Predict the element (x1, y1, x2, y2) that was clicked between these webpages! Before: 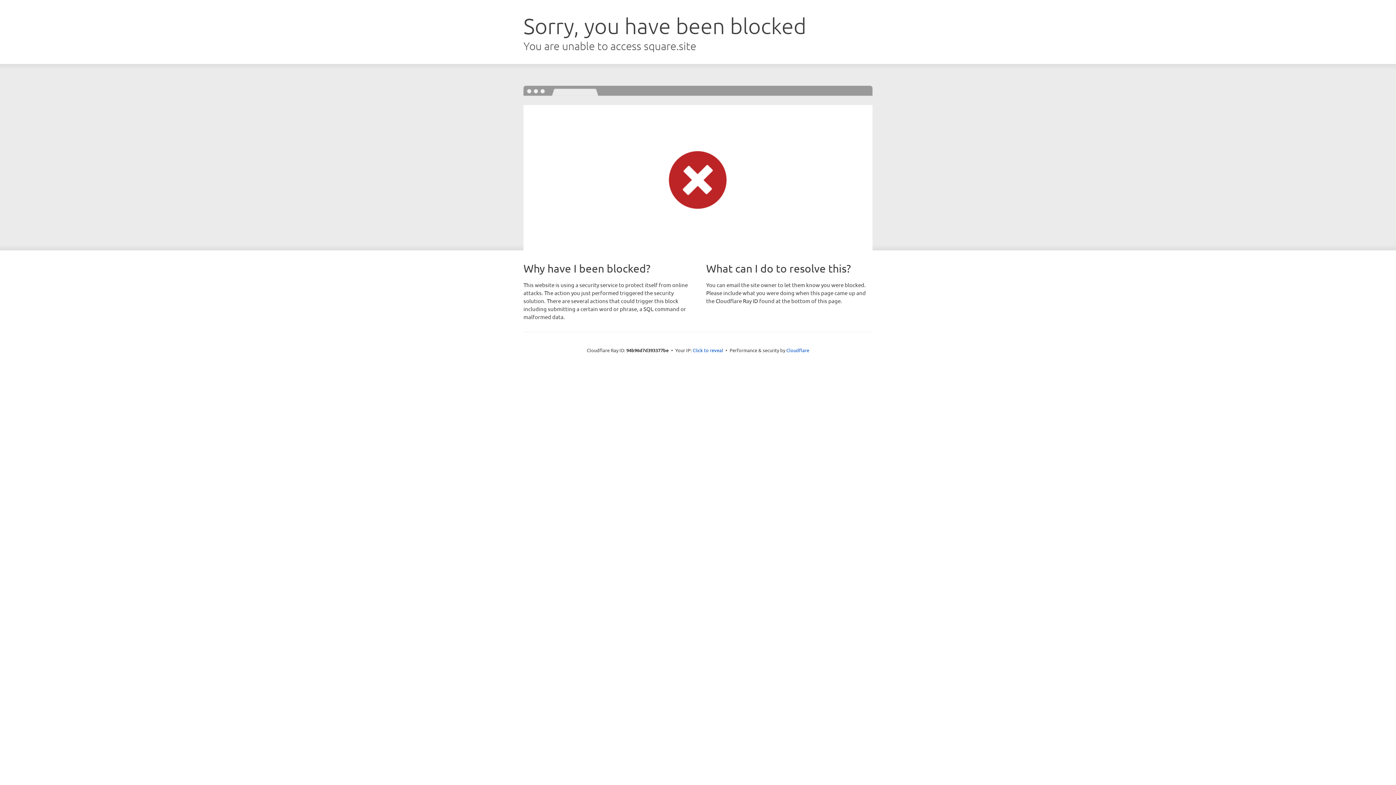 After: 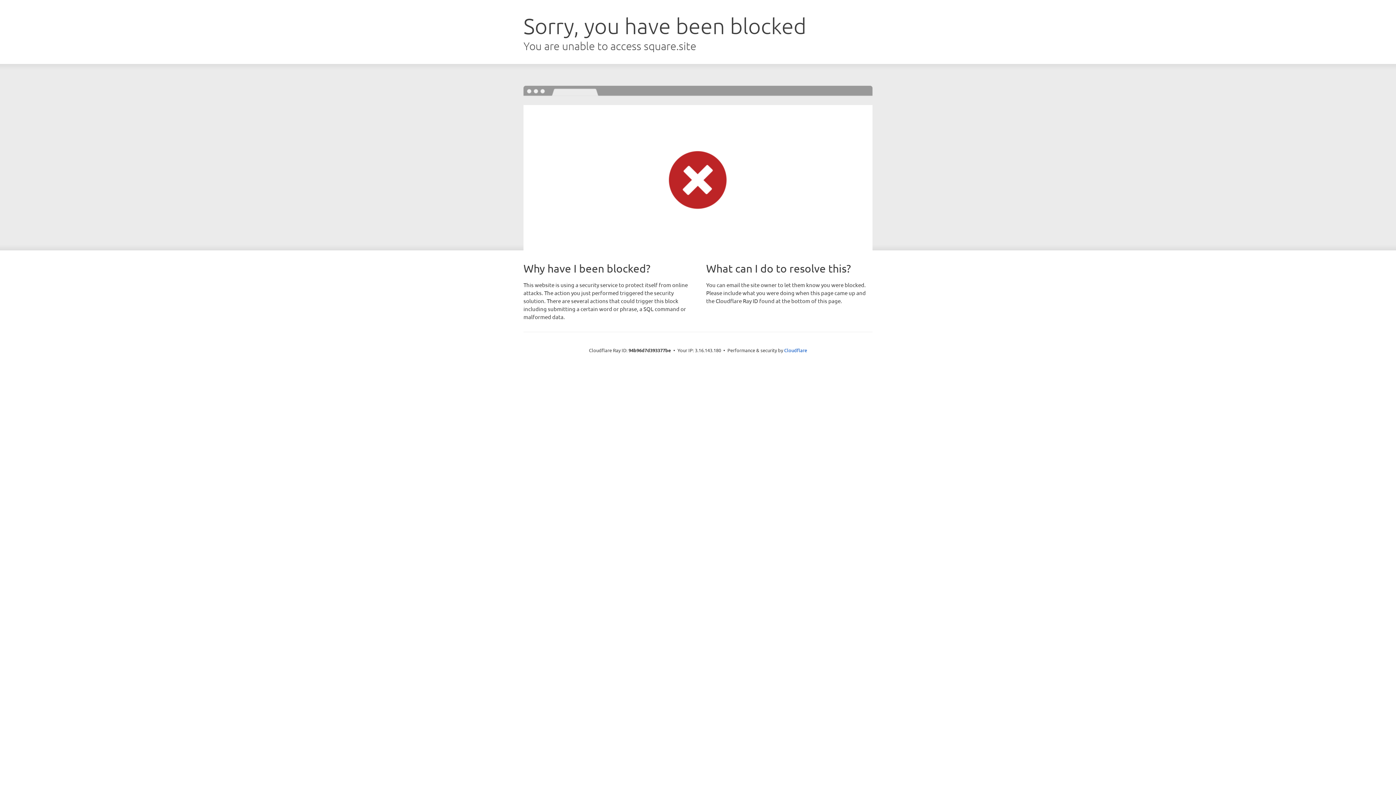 Action: bbox: (692, 346, 723, 353) label: Click to reveal